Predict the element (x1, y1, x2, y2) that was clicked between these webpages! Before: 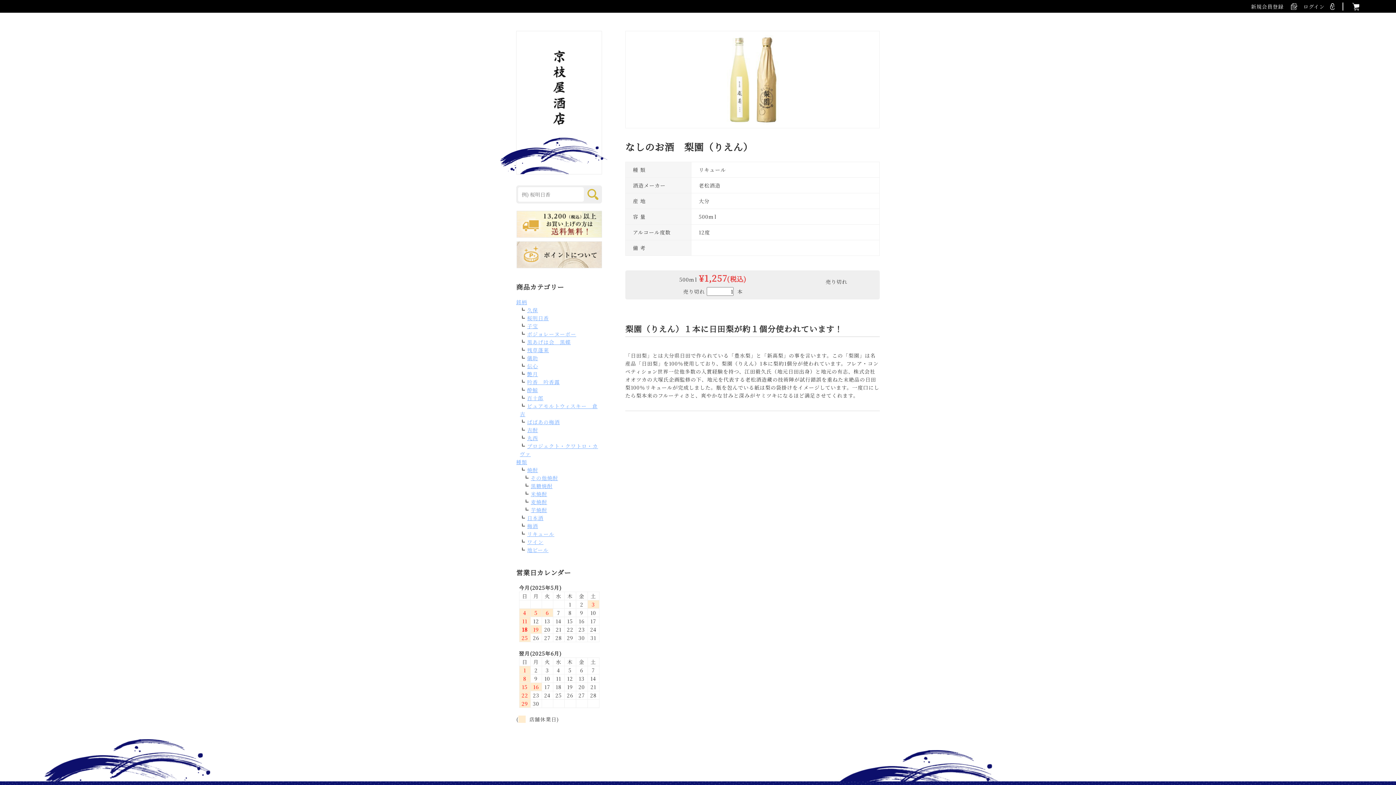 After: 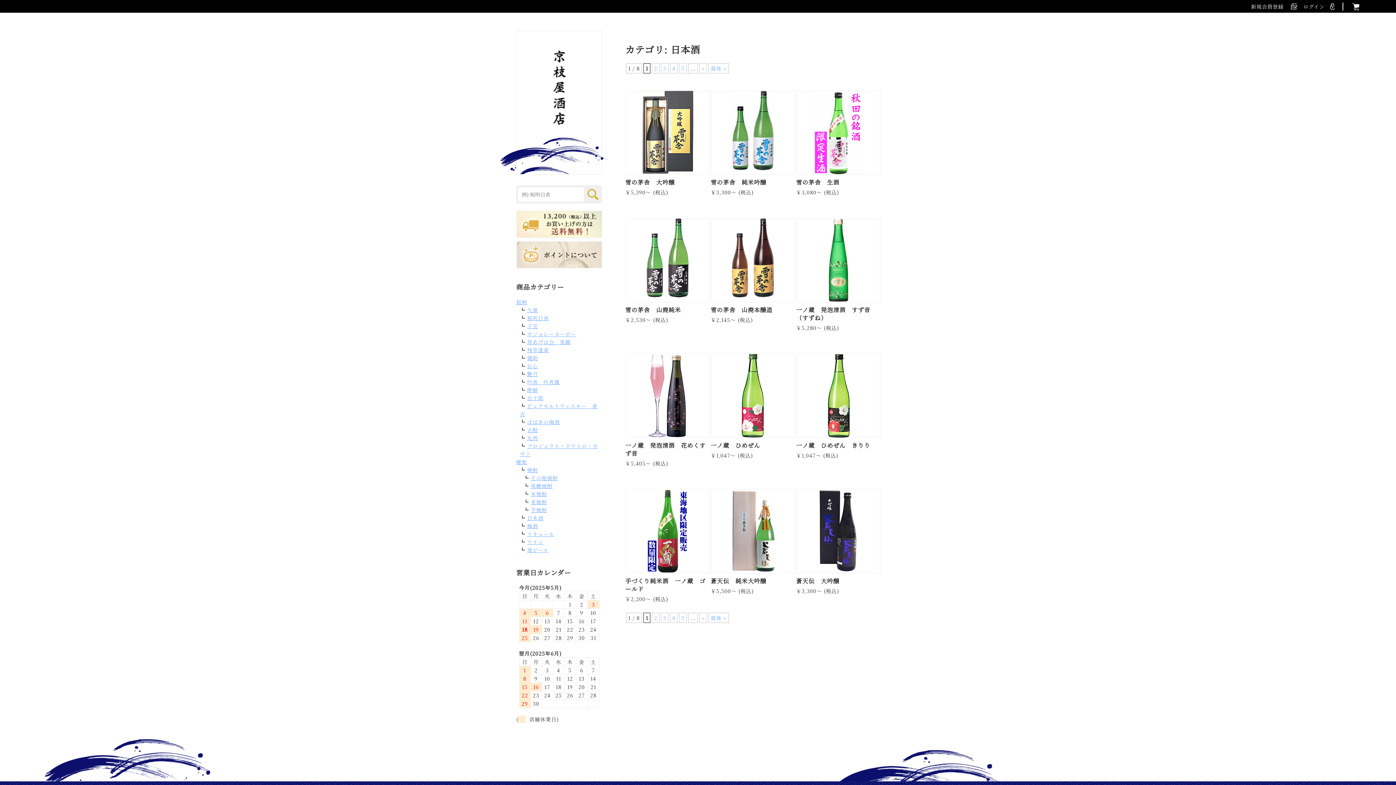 Action: label: 日本酒 bbox: (527, 514, 543, 521)